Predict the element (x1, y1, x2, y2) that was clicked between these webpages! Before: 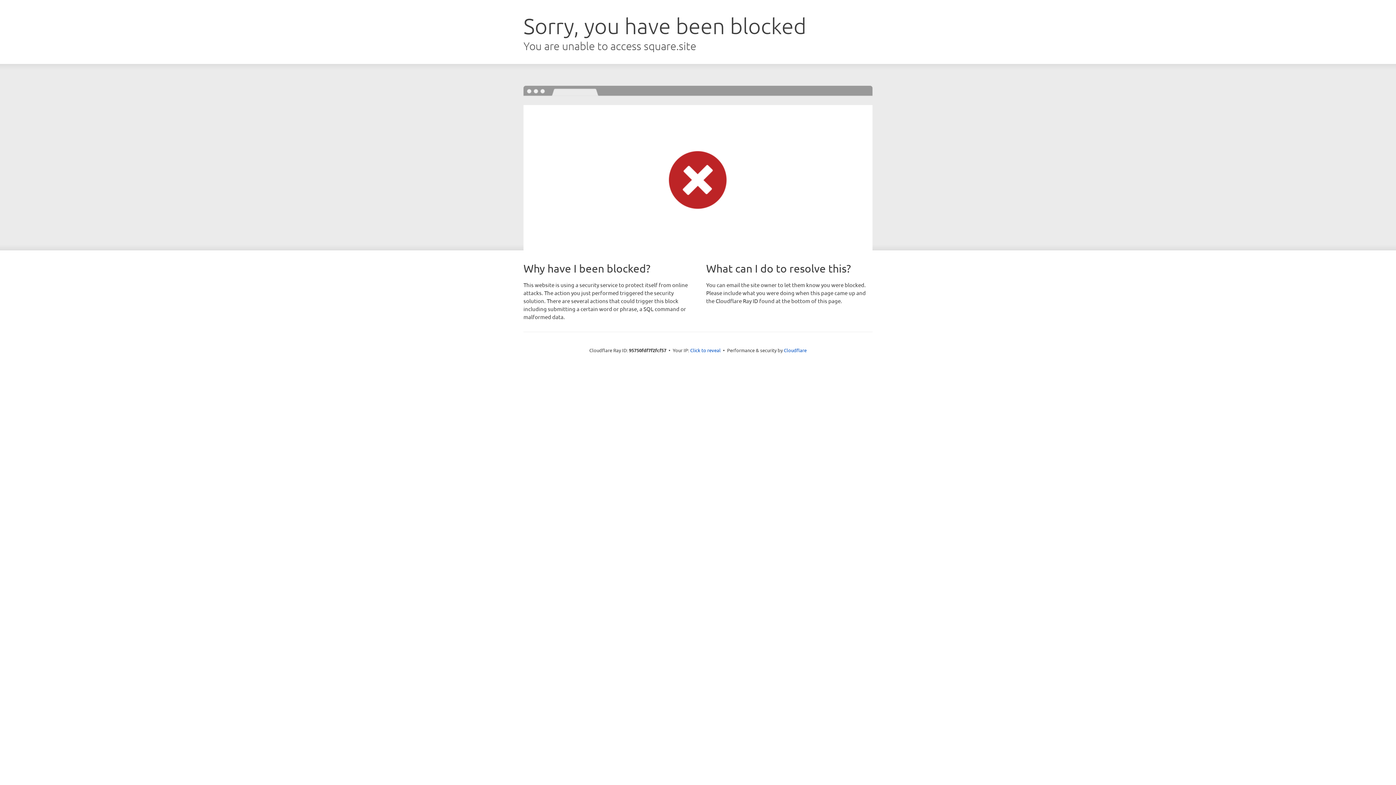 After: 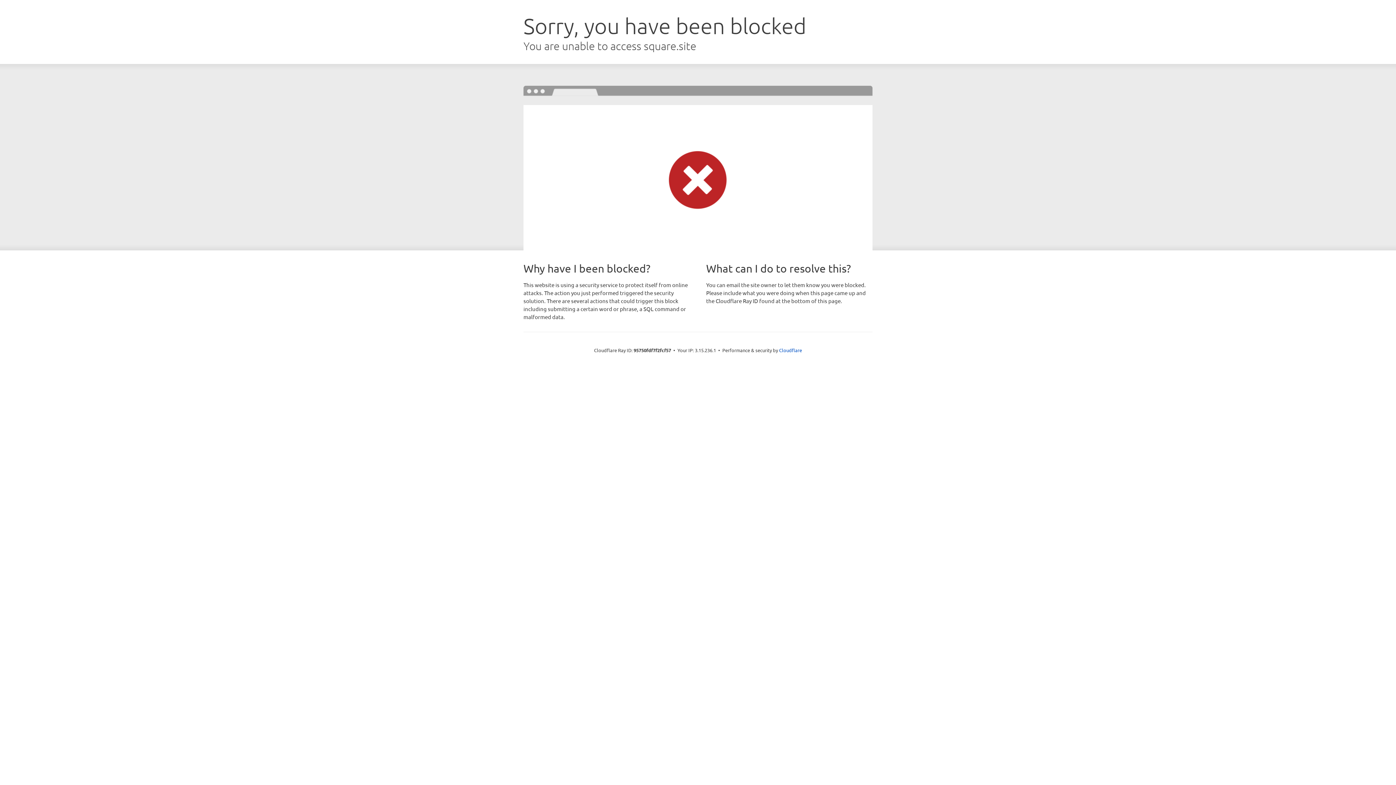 Action: label: Click to reveal bbox: (690, 346, 720, 353)